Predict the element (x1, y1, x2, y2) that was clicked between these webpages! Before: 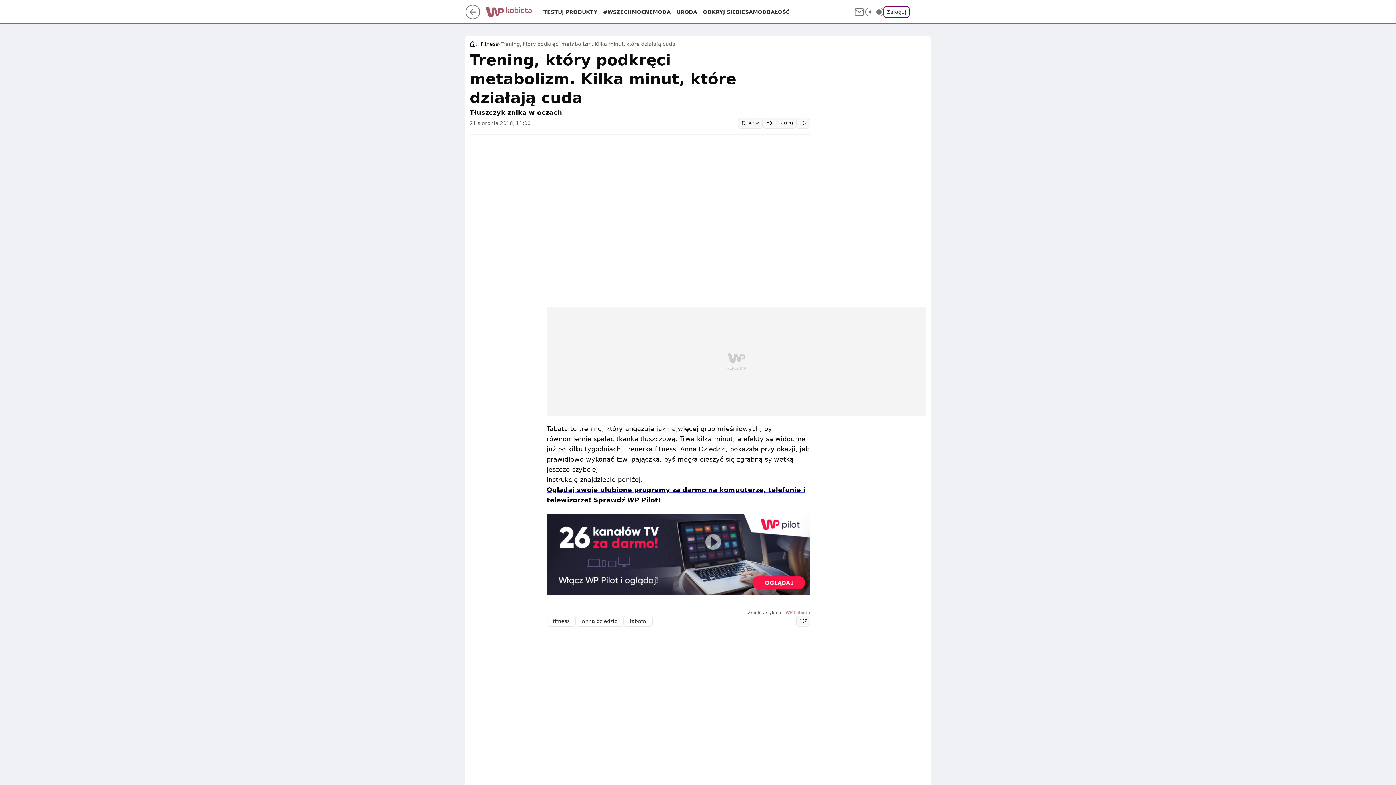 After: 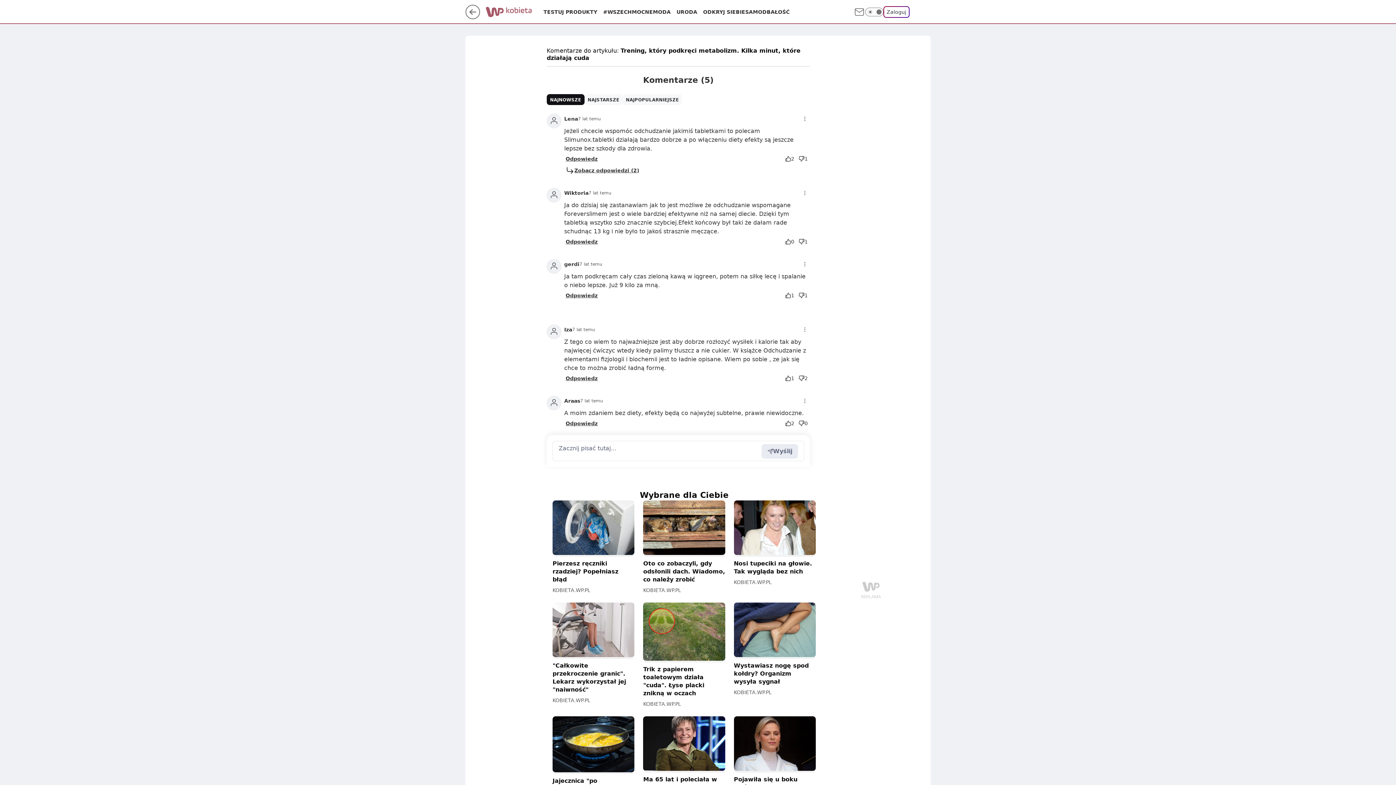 Action: bbox: (796, 117, 810, 128) label: 7